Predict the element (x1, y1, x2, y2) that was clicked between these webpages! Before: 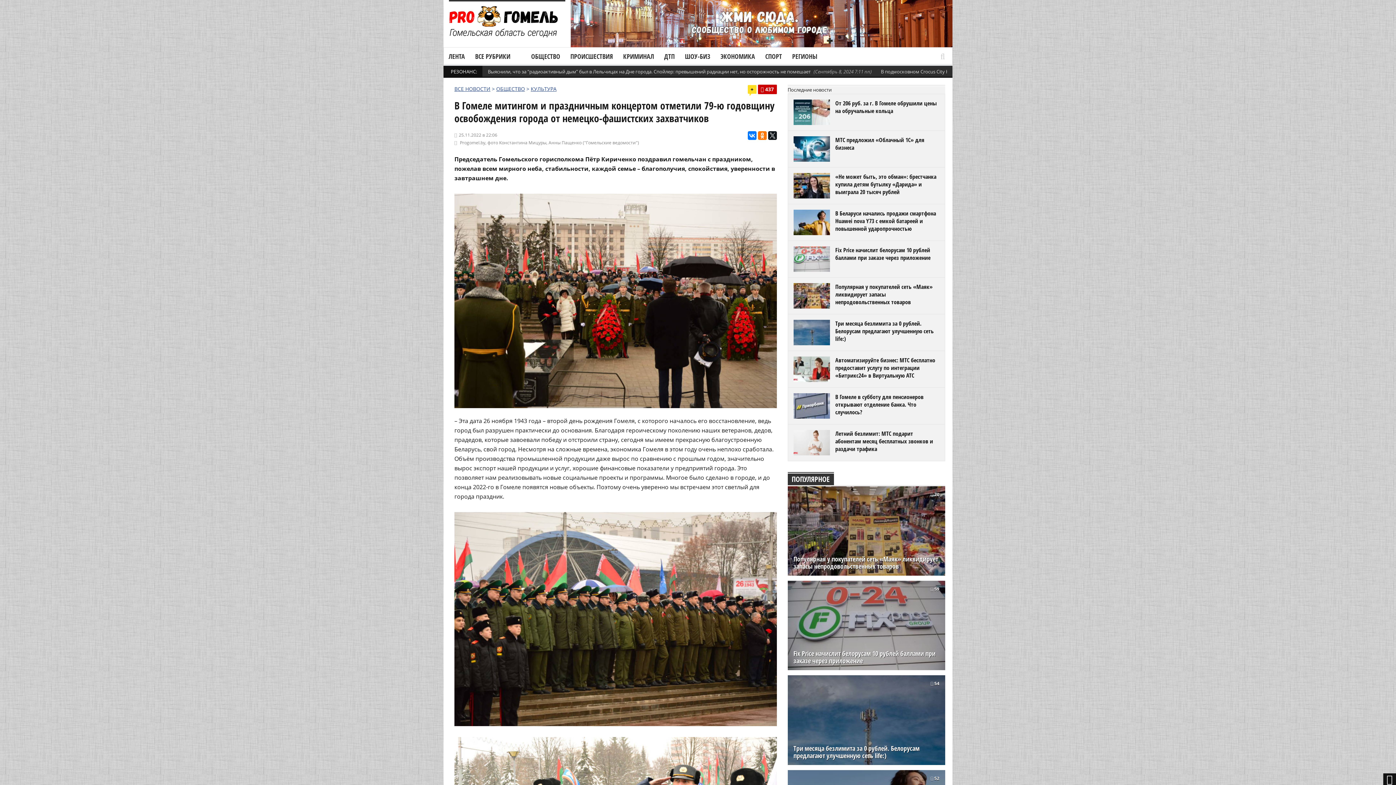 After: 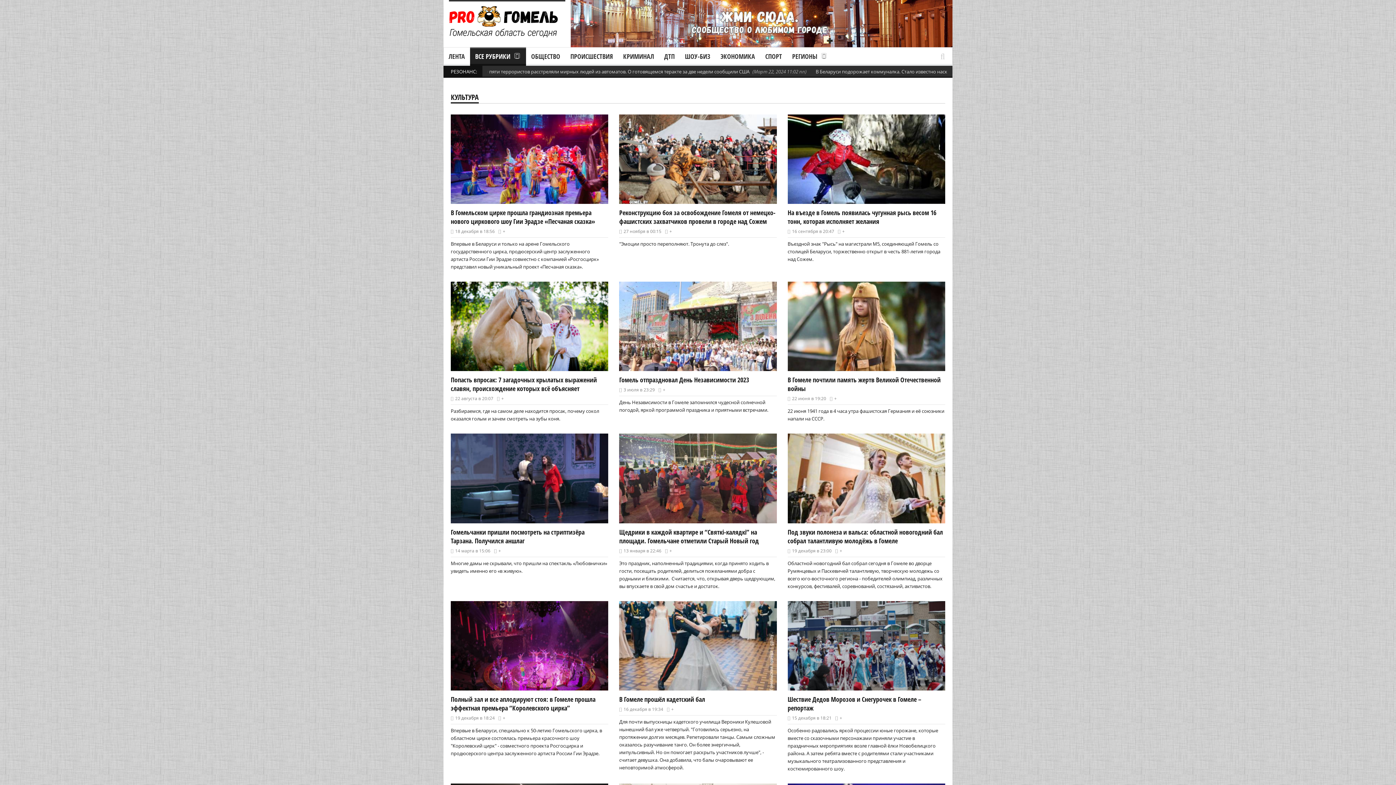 Action: label: КУЛЬТУРА bbox: (530, 85, 556, 92)